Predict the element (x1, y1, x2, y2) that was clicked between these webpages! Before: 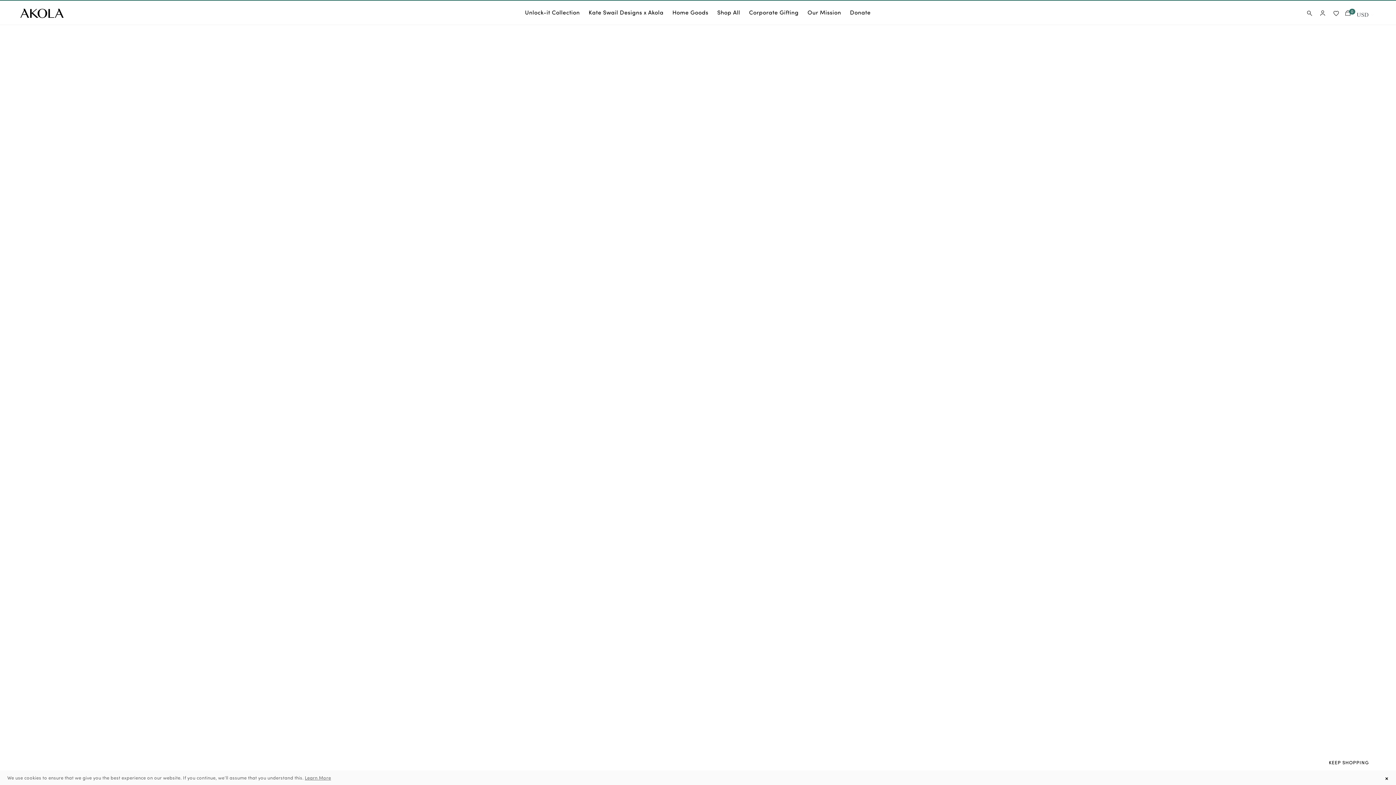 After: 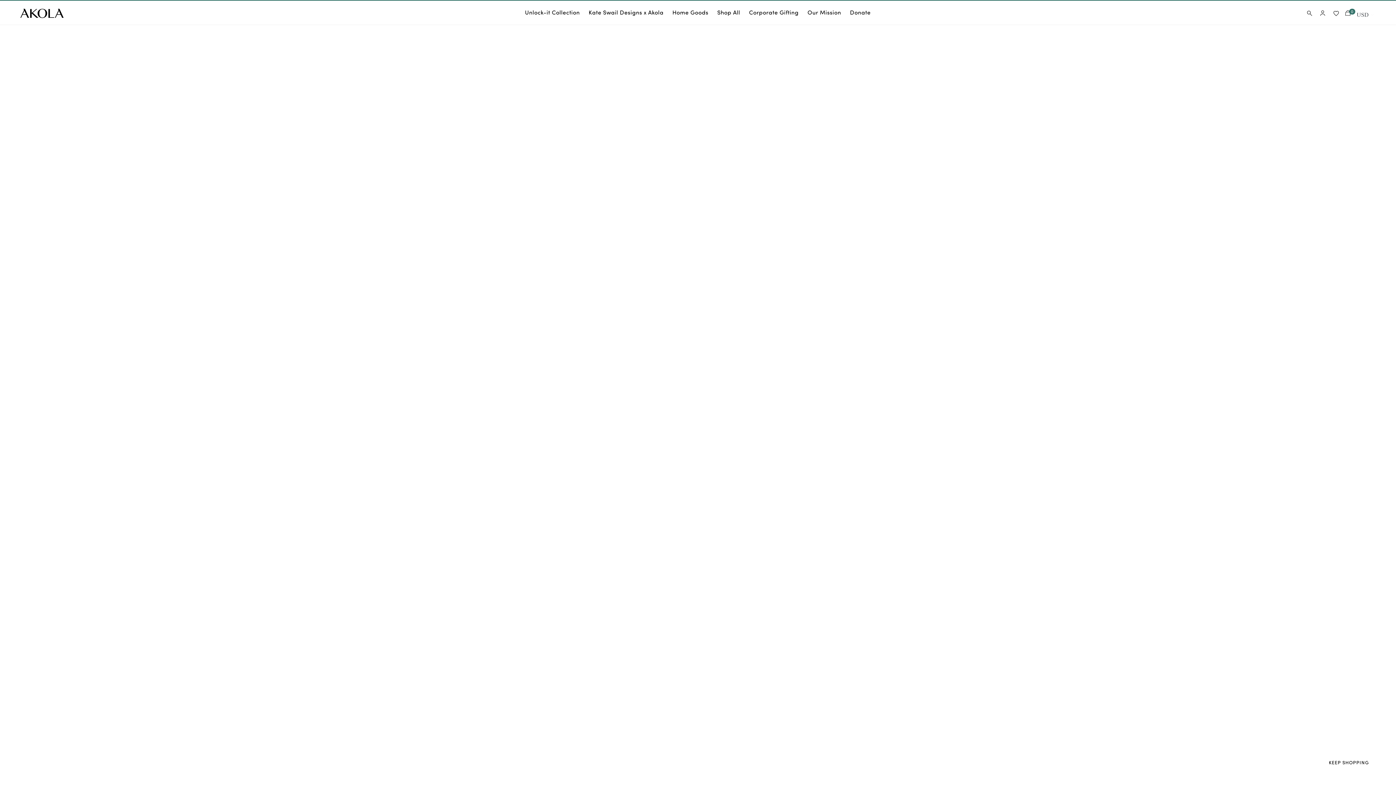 Action: label: × bbox: (1385, 774, 1389, 781)